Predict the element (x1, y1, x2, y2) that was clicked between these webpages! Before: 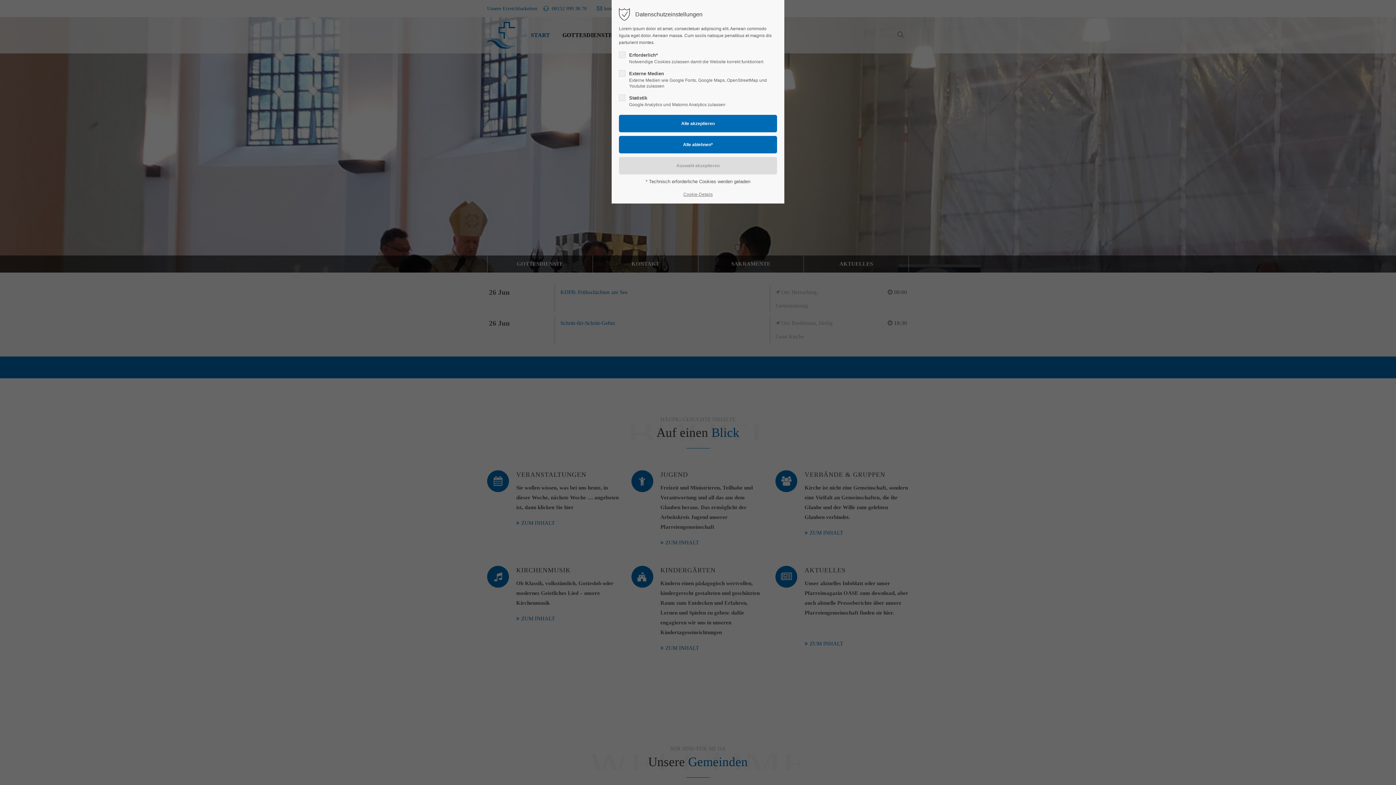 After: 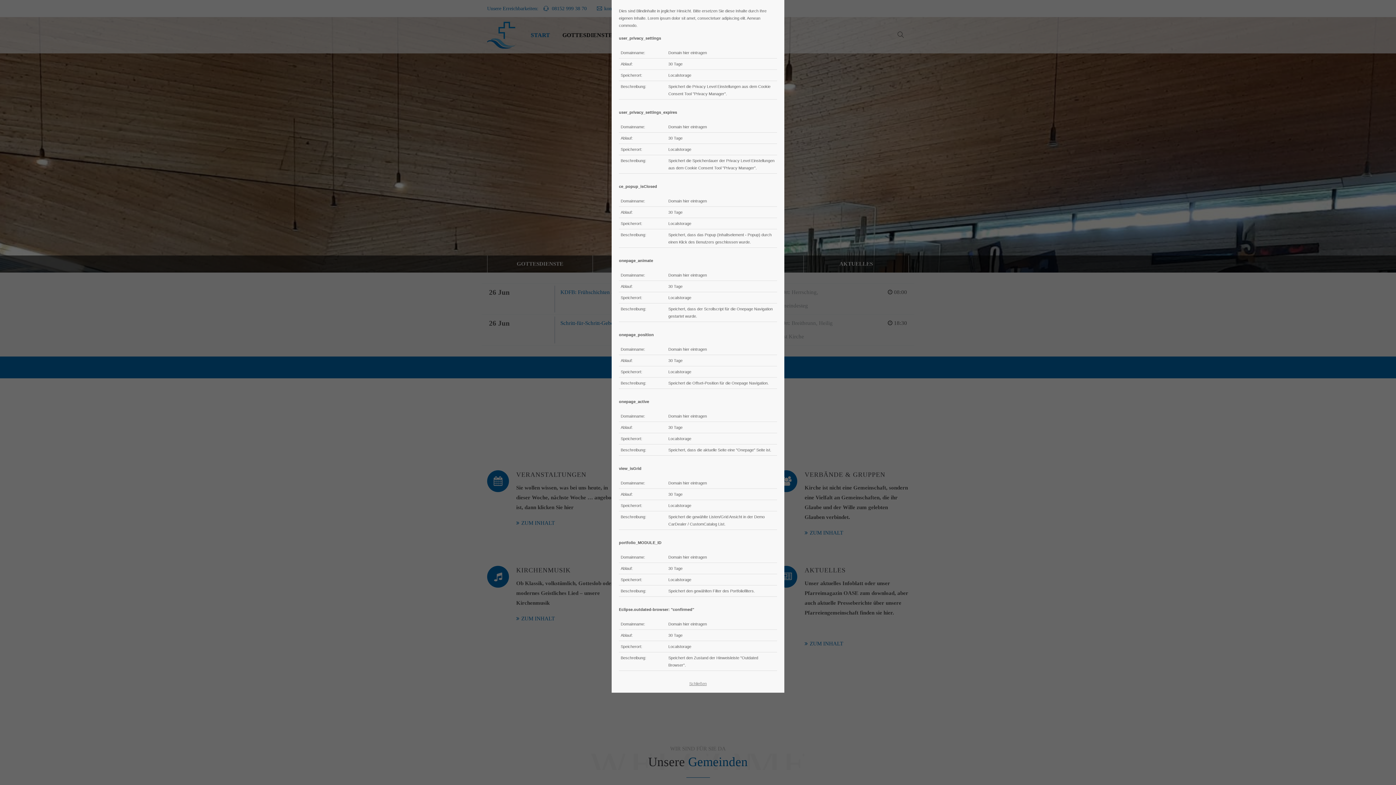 Action: bbox: (683, 190, 712, 198) label: Cookie-Details